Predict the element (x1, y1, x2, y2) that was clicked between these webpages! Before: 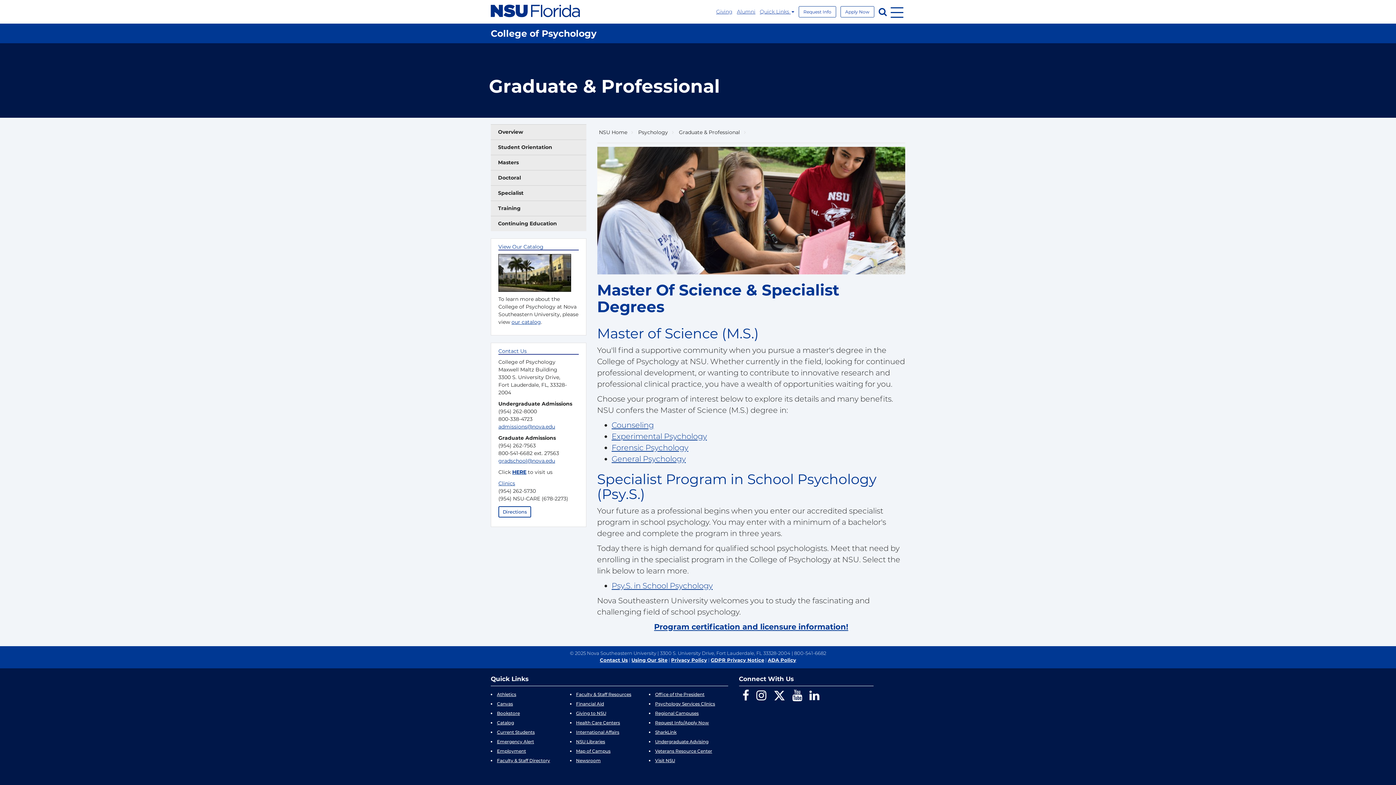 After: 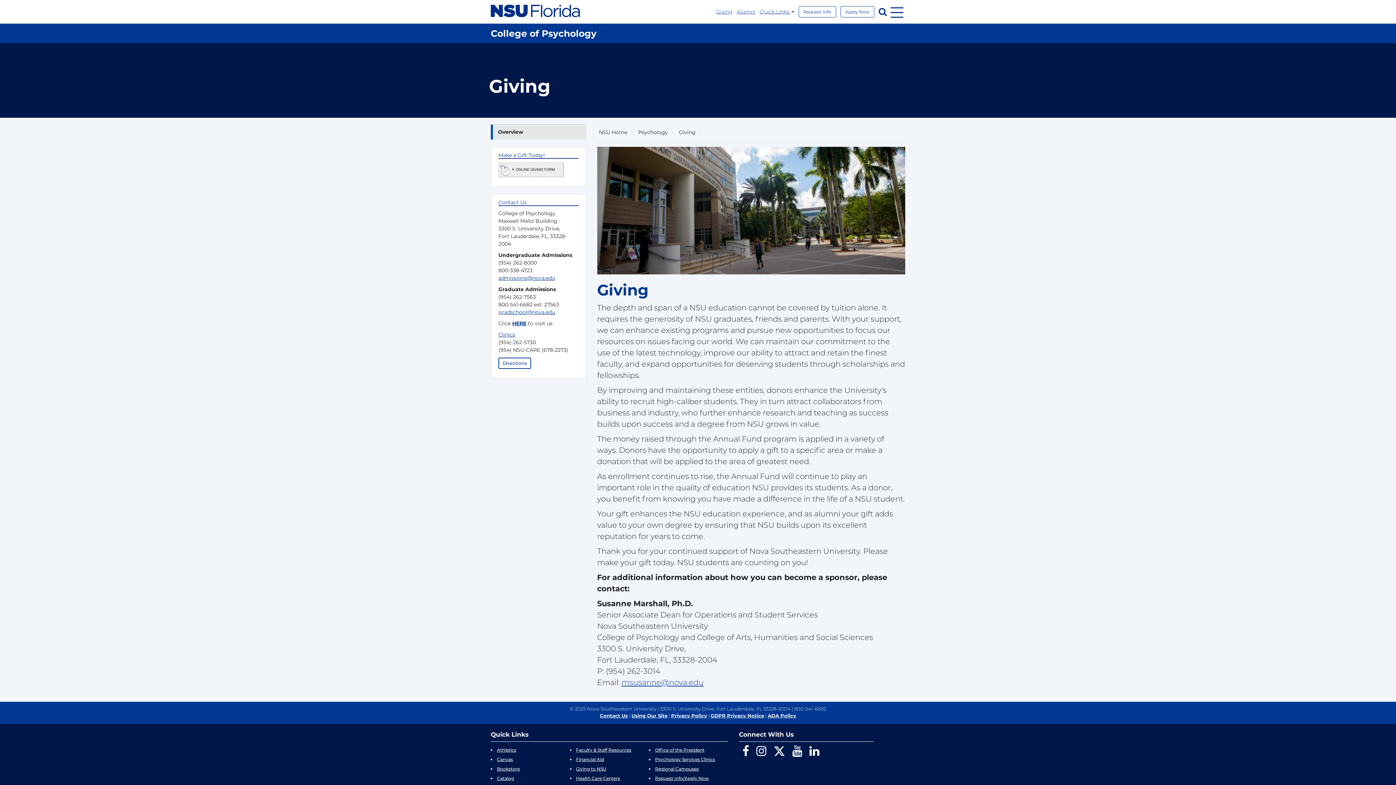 Action: bbox: (576, 710, 606, 716) label: Giving to NSU